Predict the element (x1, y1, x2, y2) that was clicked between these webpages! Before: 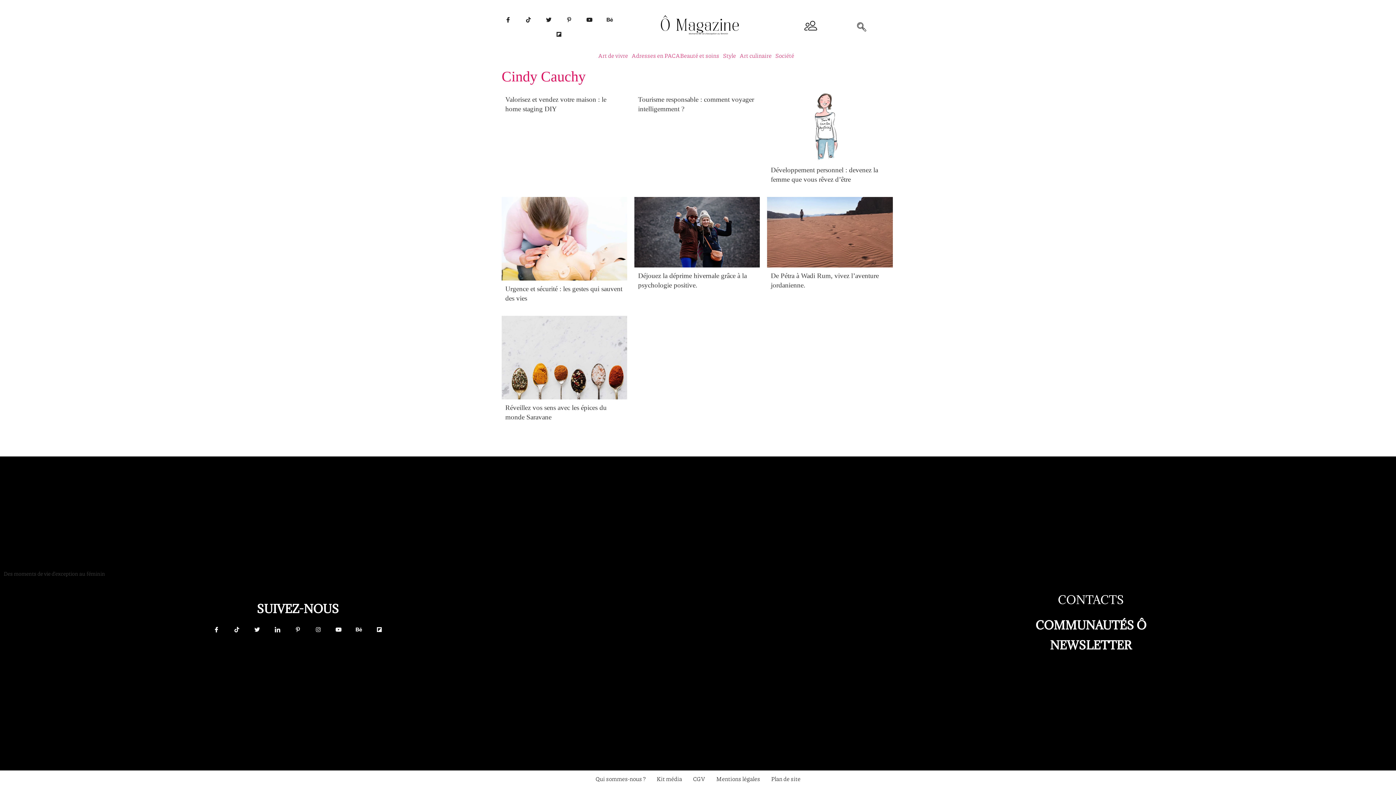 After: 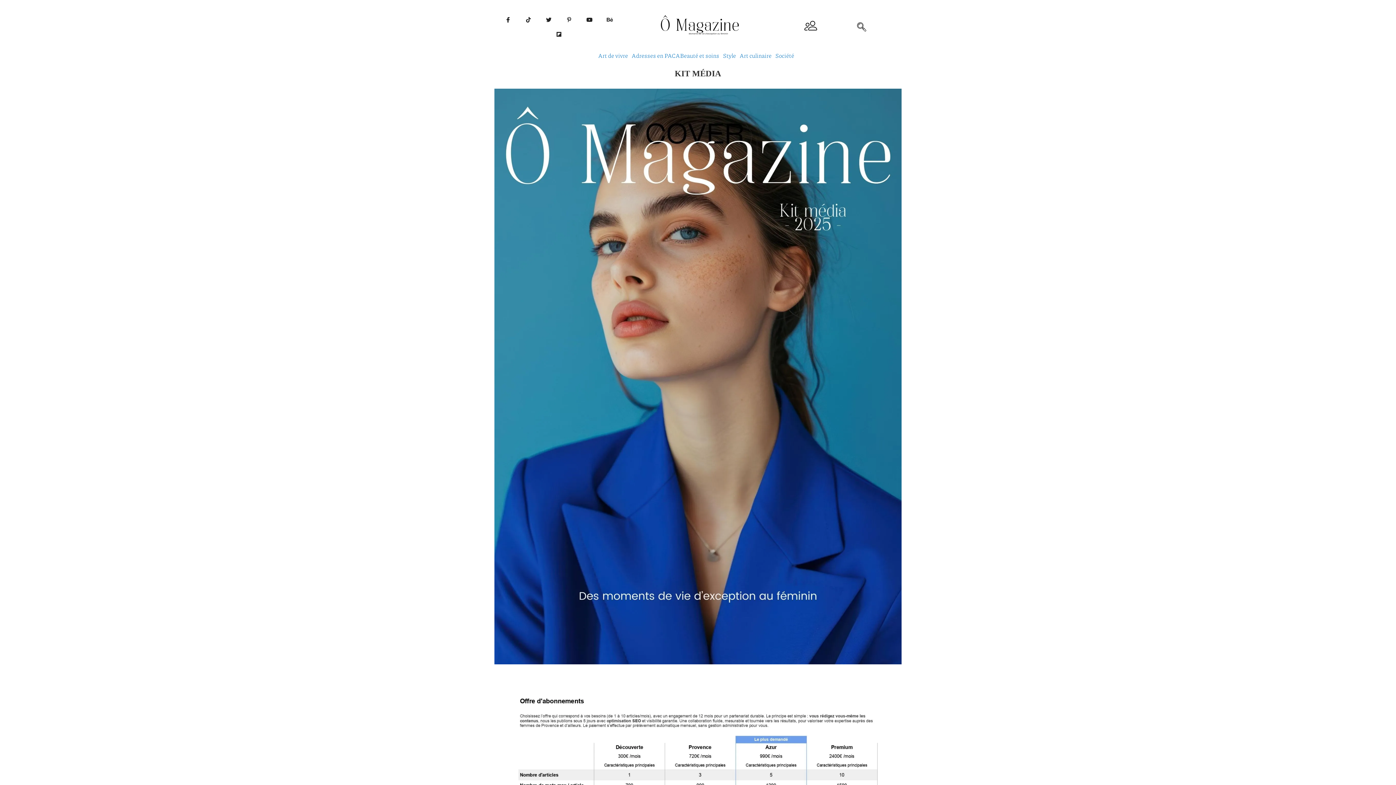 Action: bbox: (651, 771, 687, 787) label: Kit média